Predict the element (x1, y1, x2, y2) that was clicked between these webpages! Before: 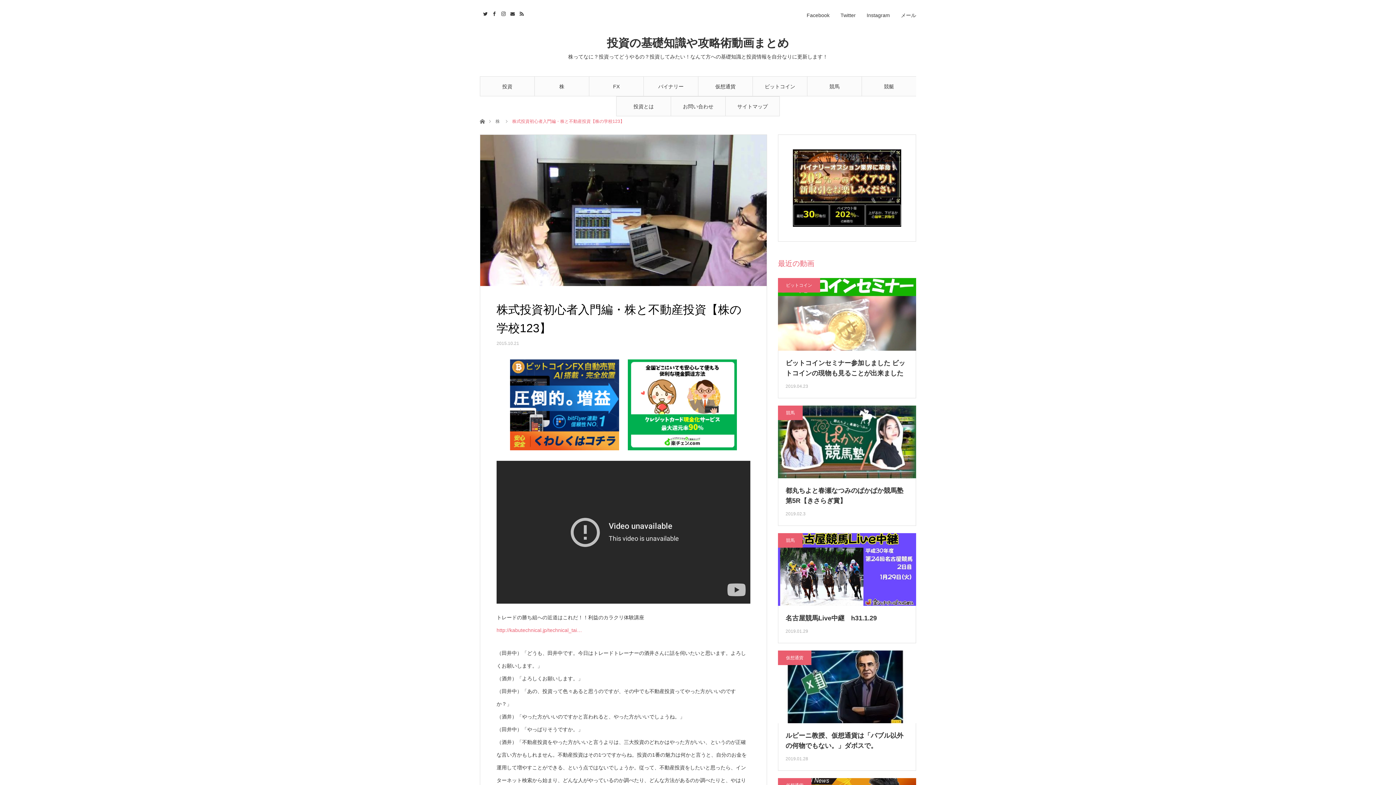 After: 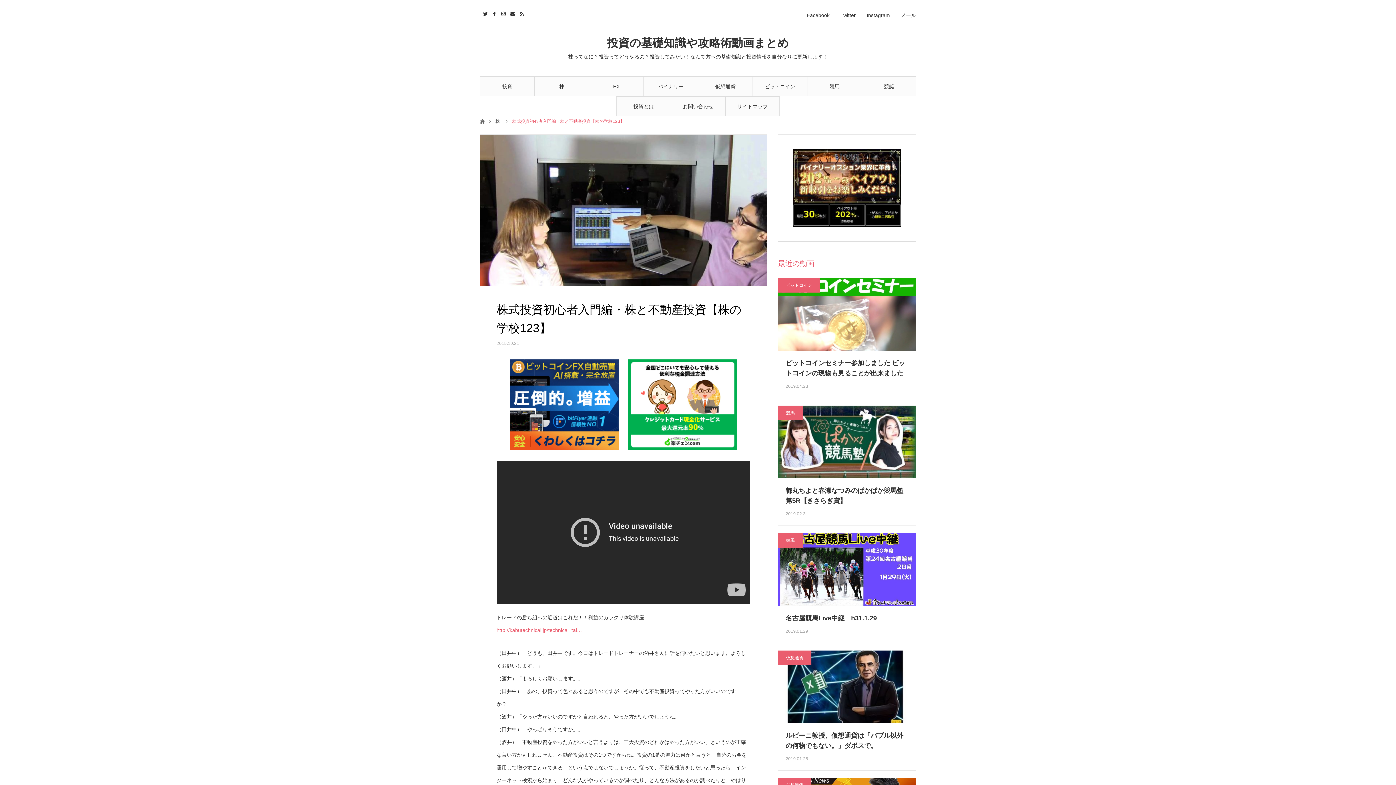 Action: bbox: (510, 359, 619, 450)